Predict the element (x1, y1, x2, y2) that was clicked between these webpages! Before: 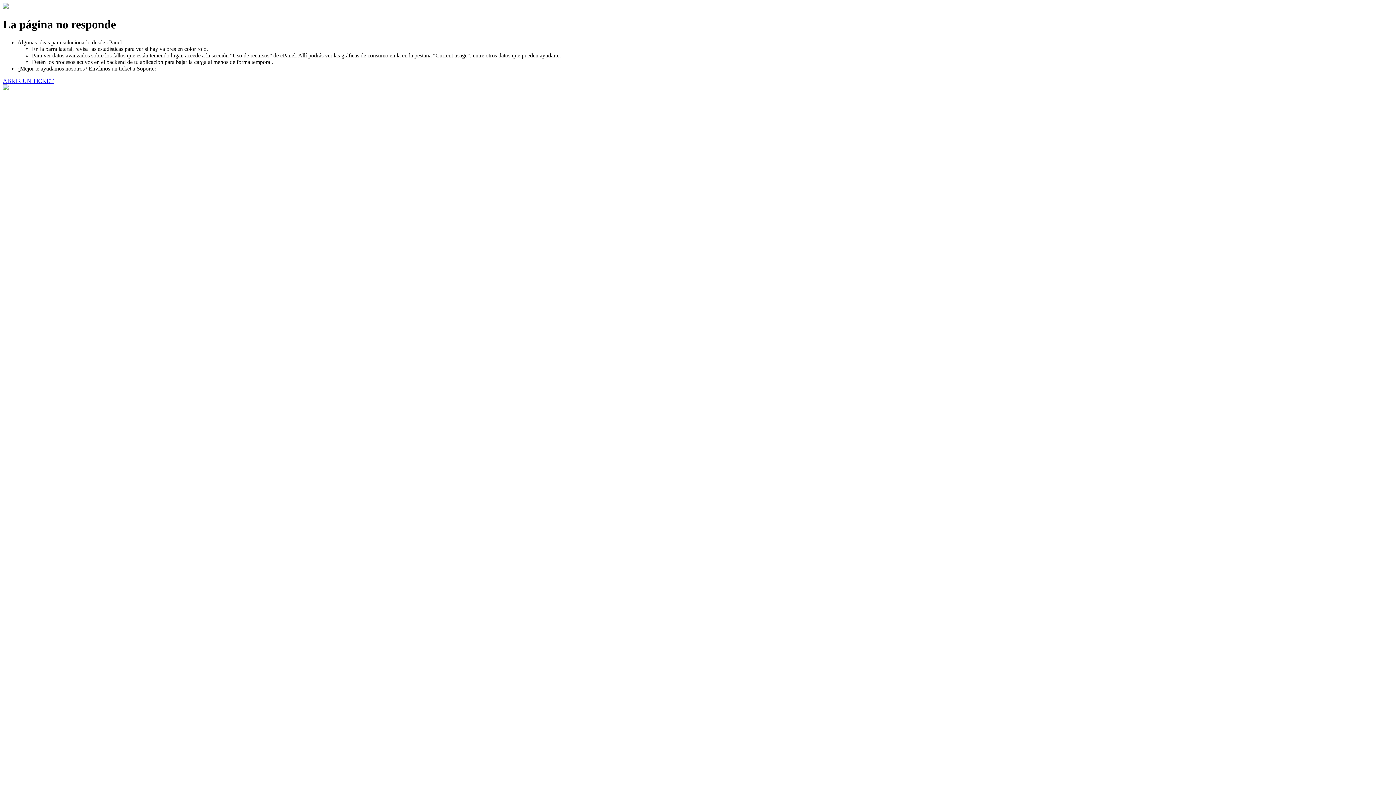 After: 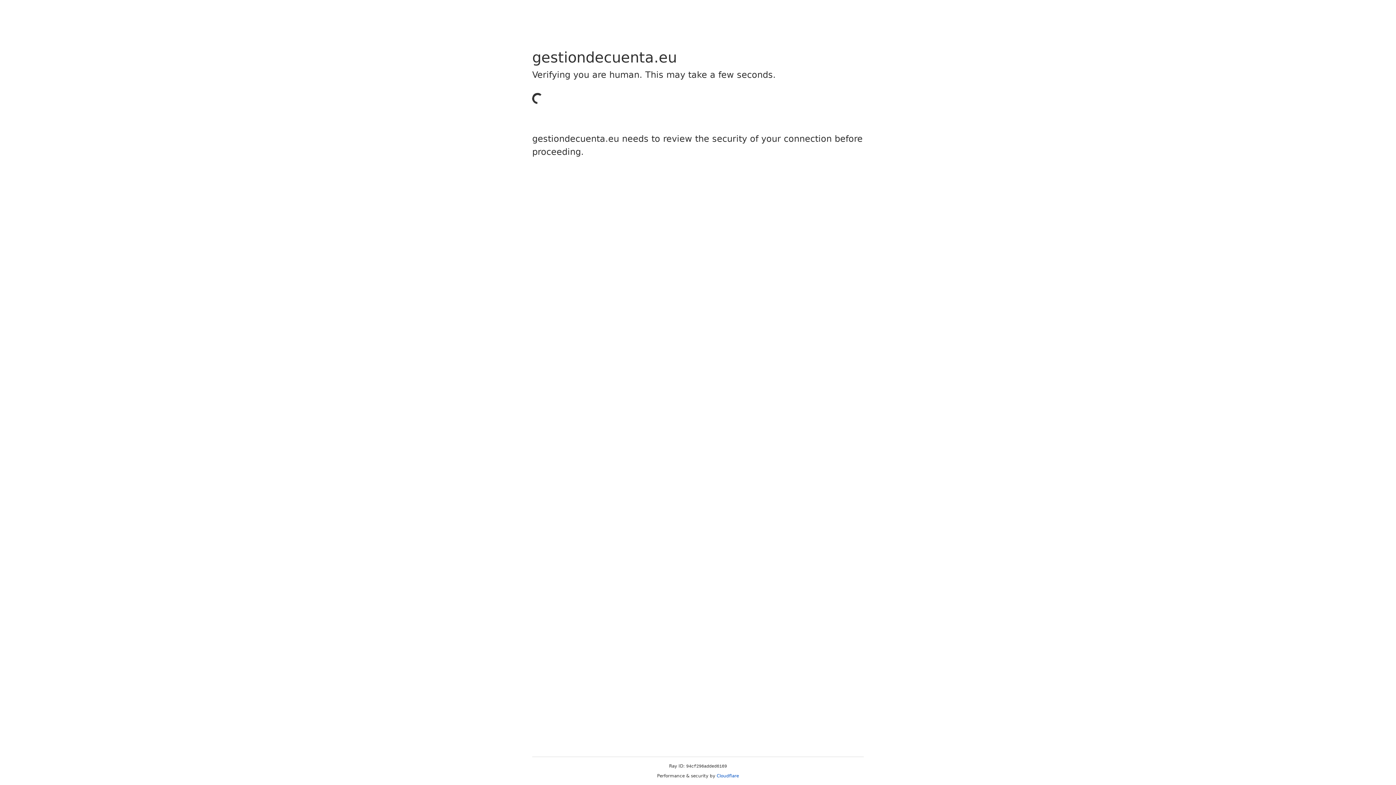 Action: bbox: (2, 77, 53, 83) label: ABRIR UN TICKET